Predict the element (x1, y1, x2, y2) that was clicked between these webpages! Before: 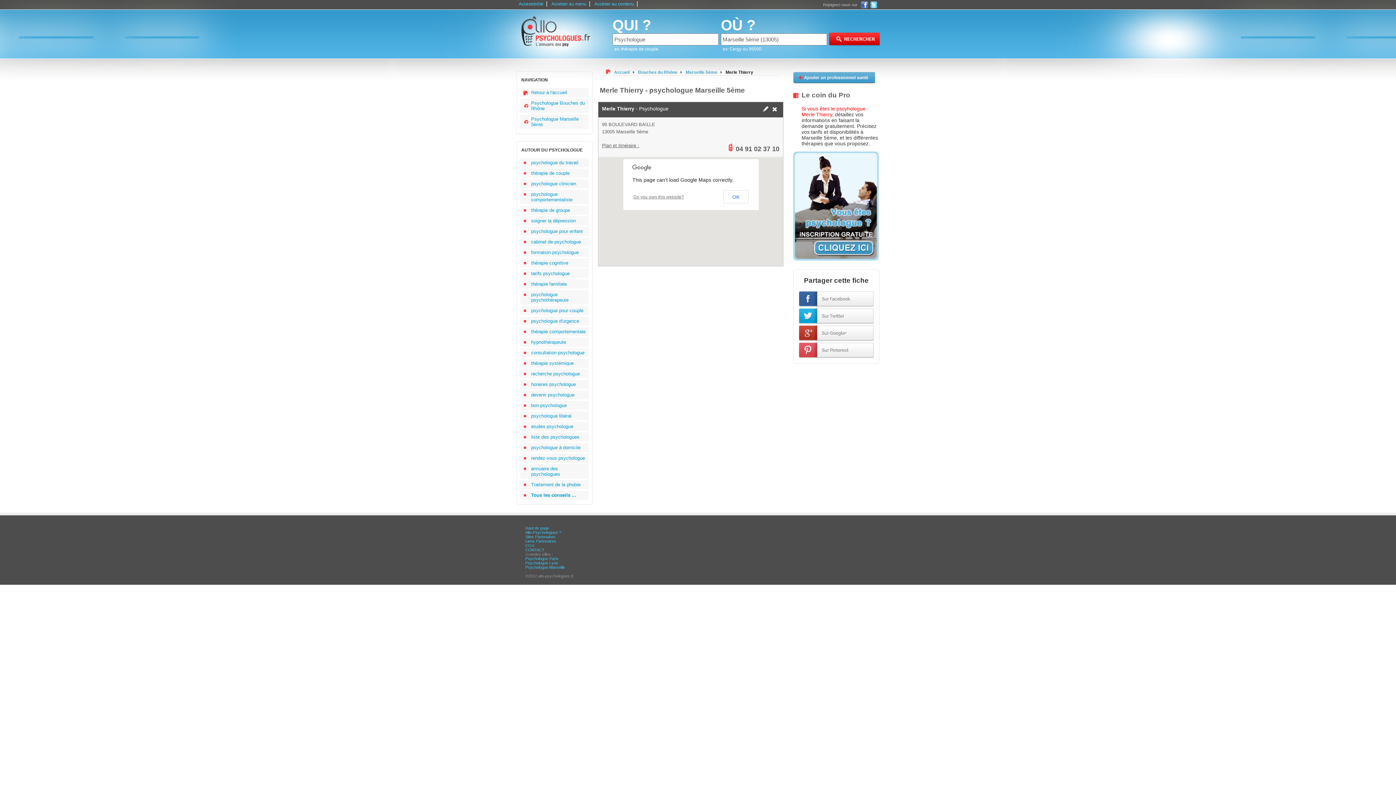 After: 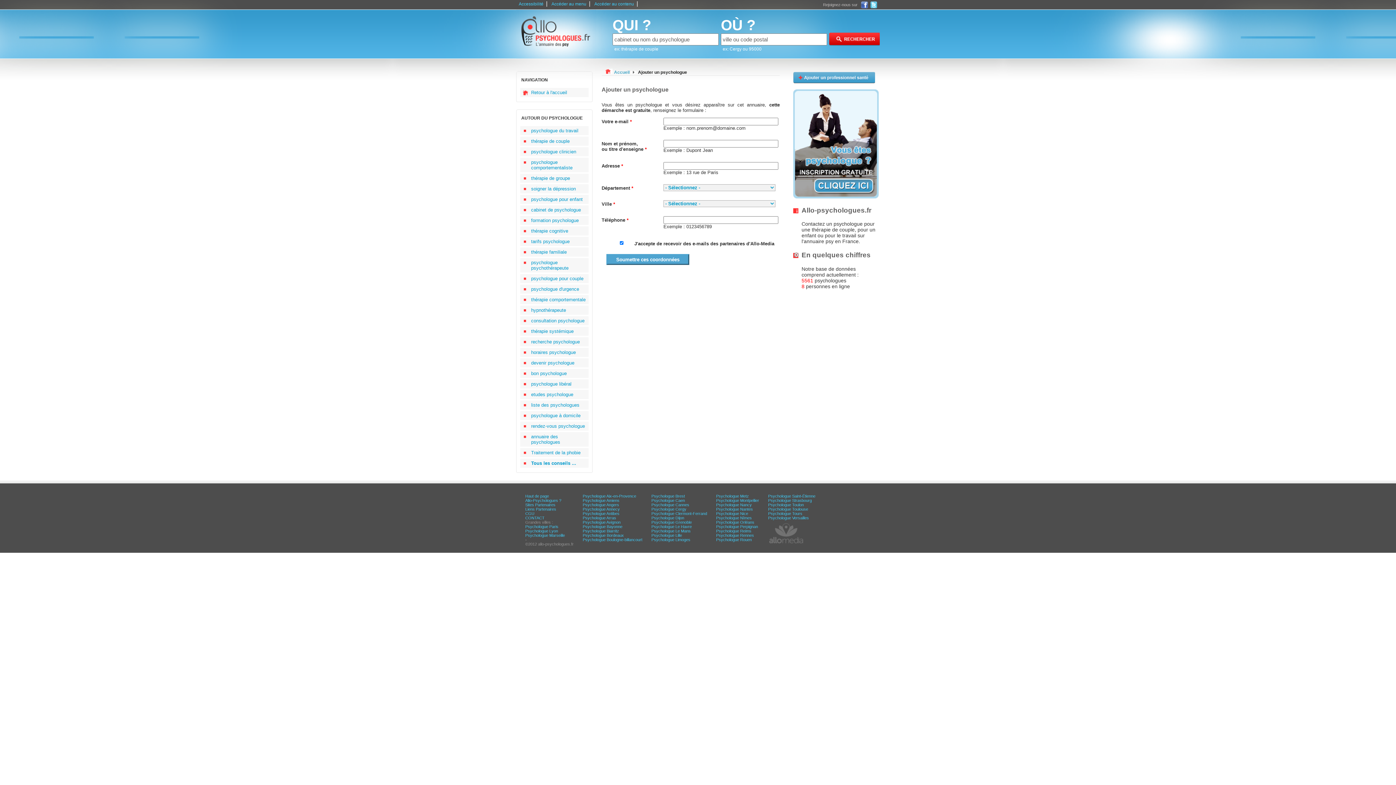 Action: bbox: (793, 255, 878, 261)